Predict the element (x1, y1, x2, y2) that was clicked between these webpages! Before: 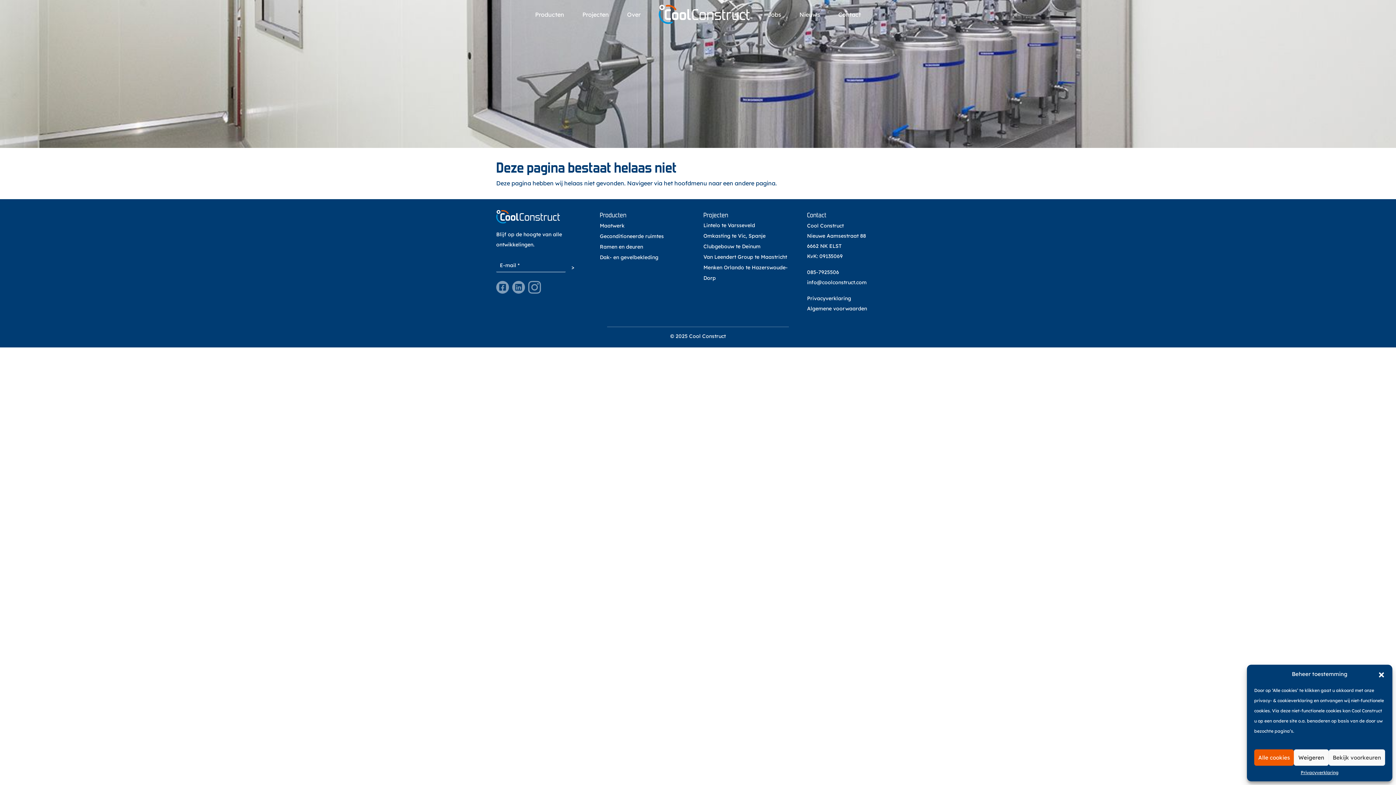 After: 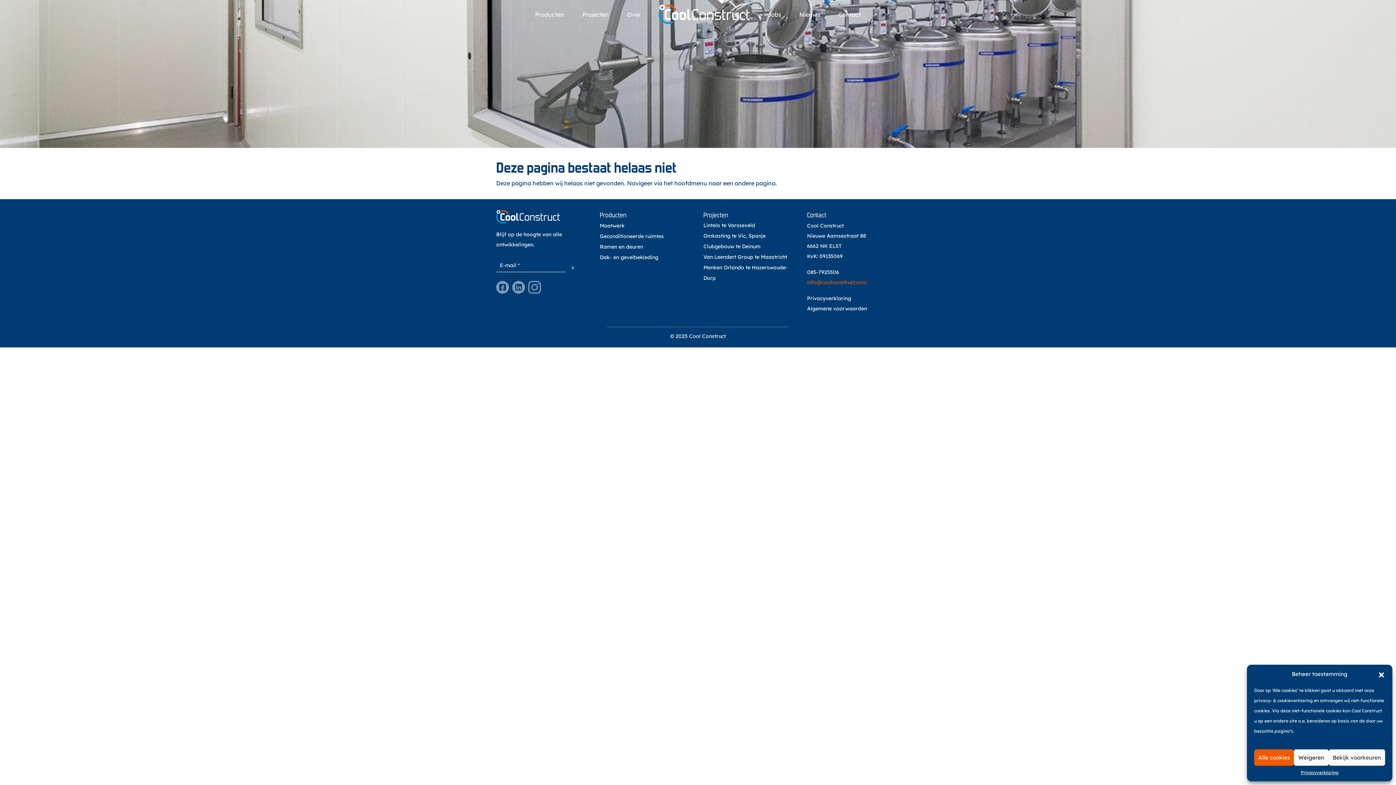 Action: label: info@coolconstruct.com bbox: (807, 279, 866, 285)